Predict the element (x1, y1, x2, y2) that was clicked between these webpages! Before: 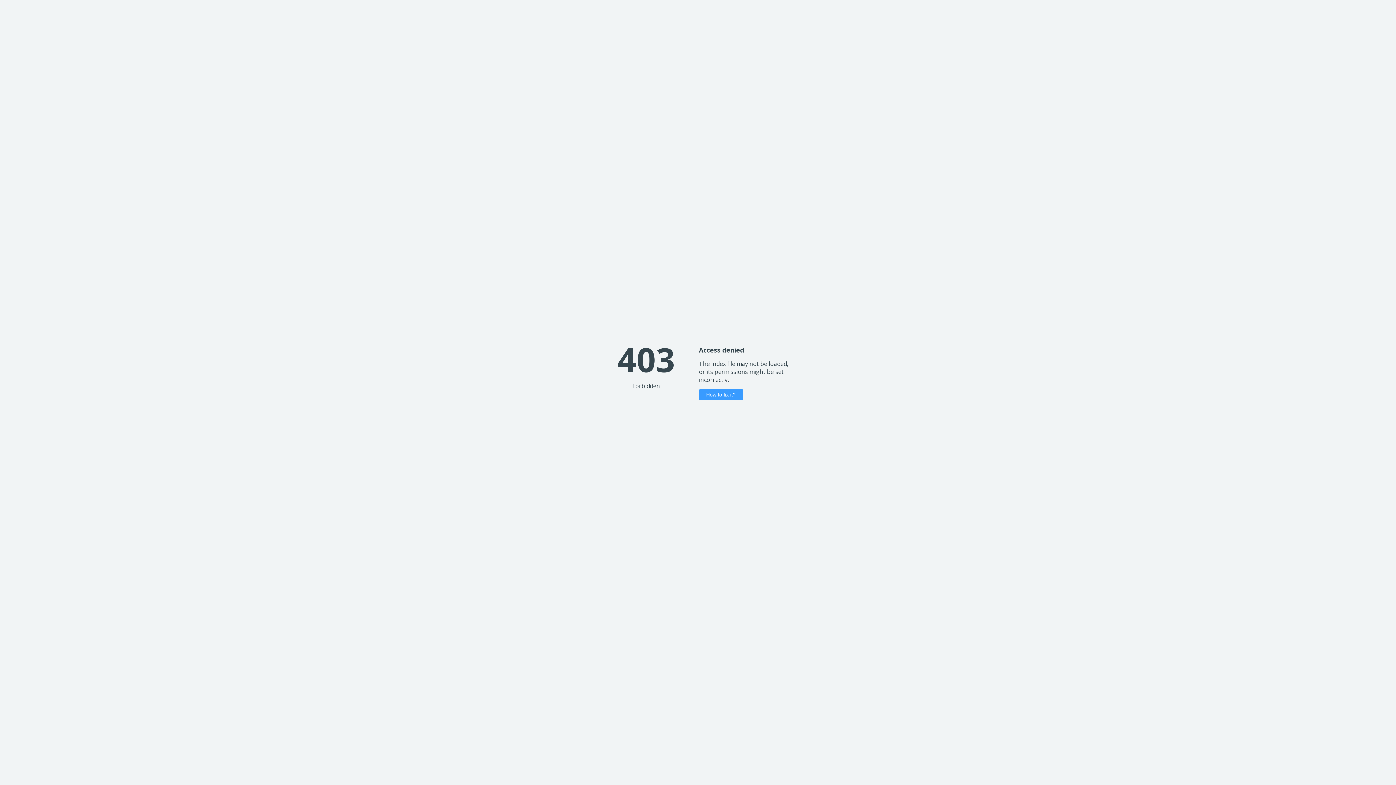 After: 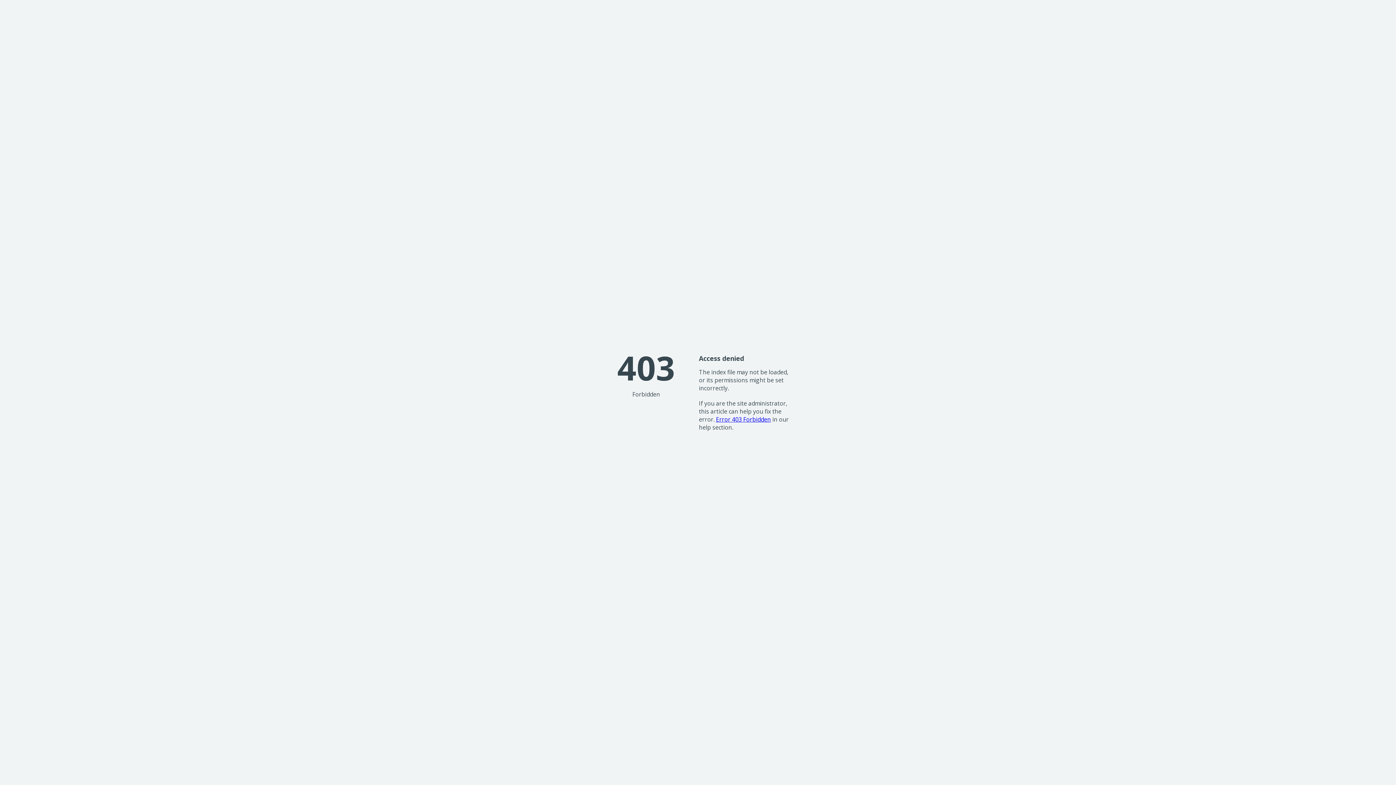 Action: label: How to fix it? bbox: (699, 389, 743, 400)